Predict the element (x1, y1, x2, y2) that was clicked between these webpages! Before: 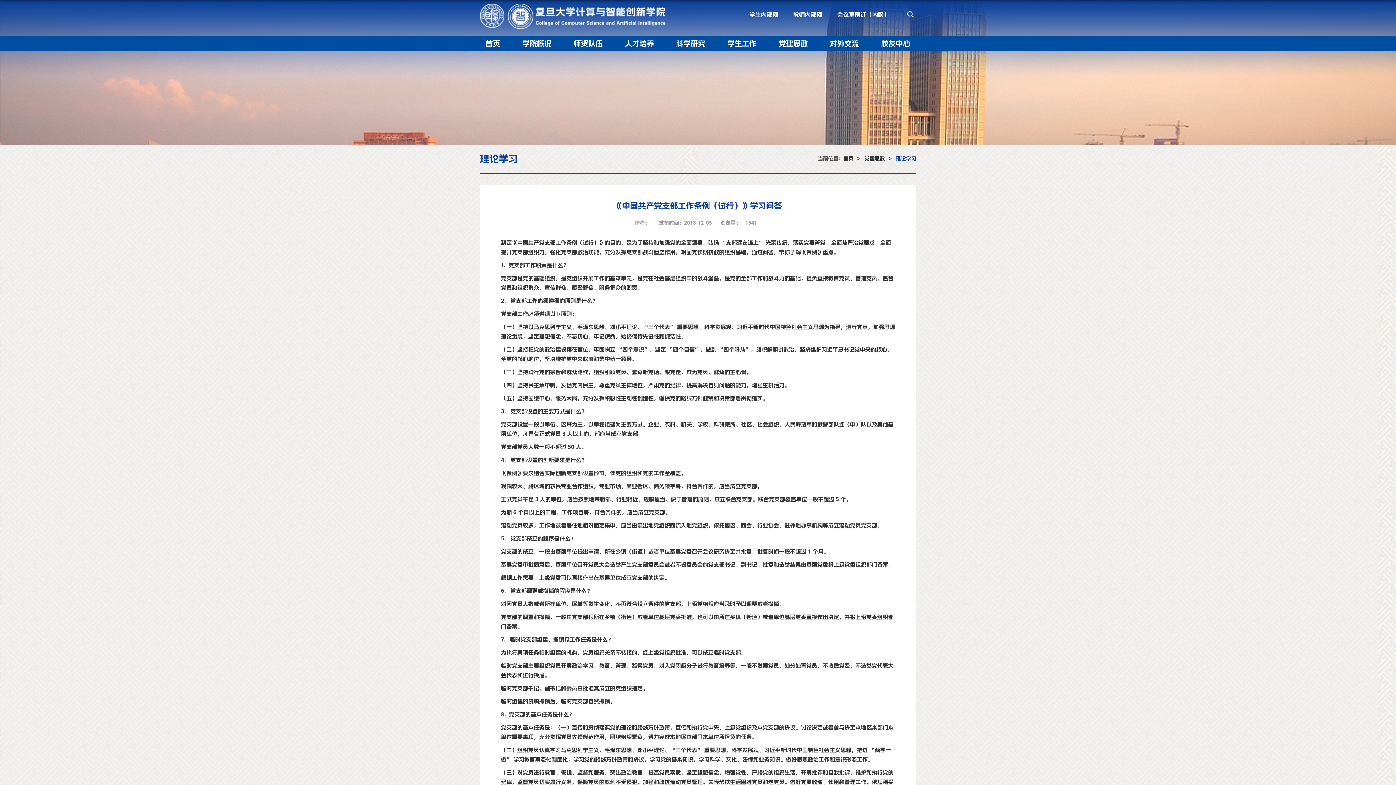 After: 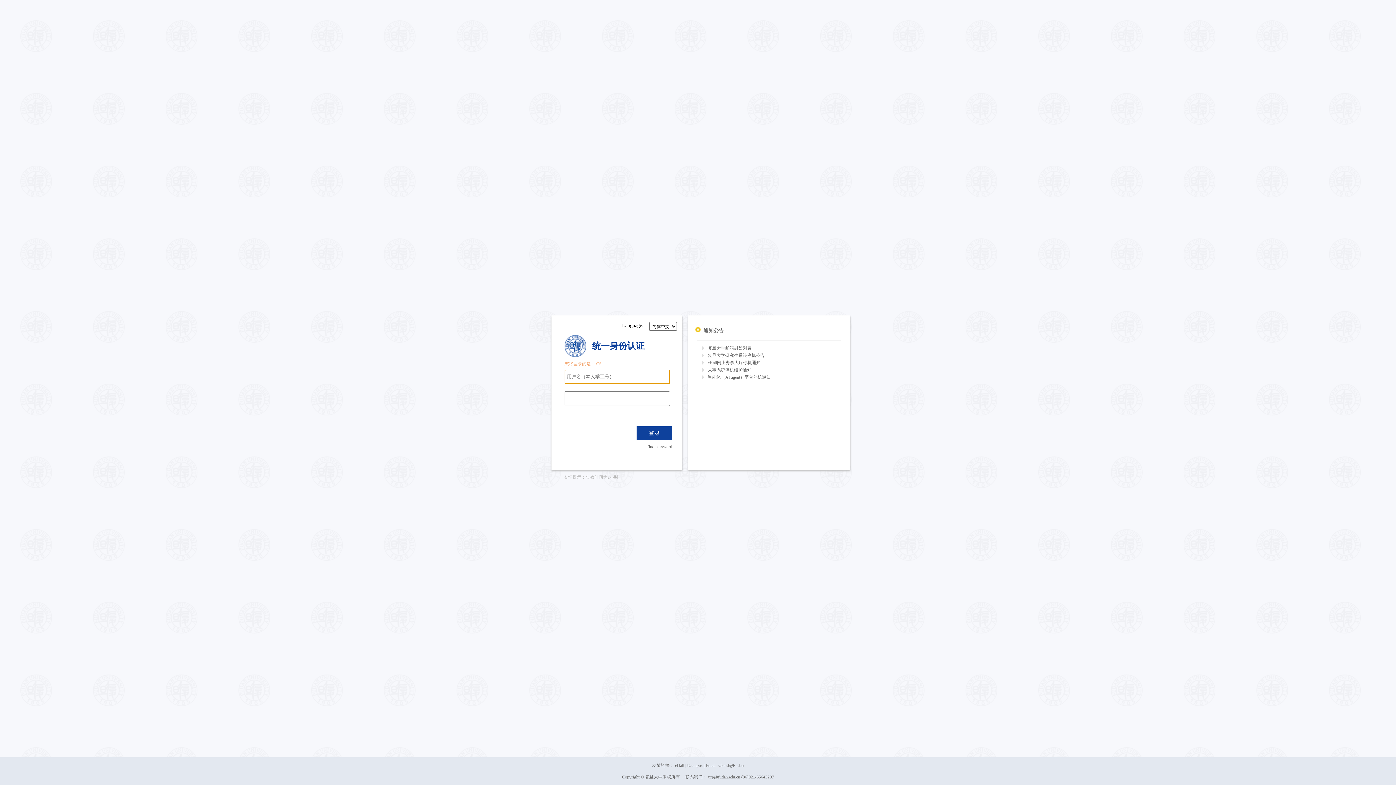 Action: label: 学生内部网 bbox: (742, 11, 786, 17)